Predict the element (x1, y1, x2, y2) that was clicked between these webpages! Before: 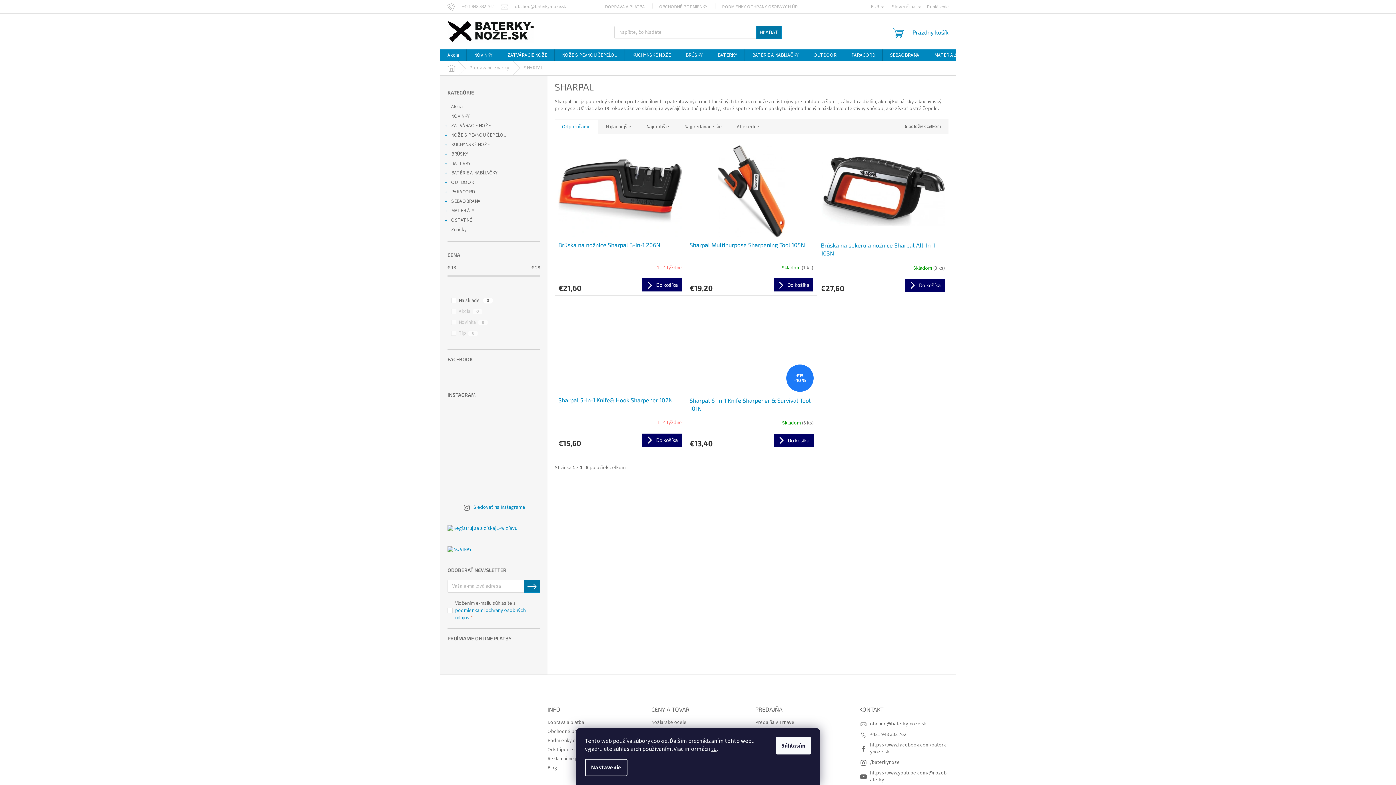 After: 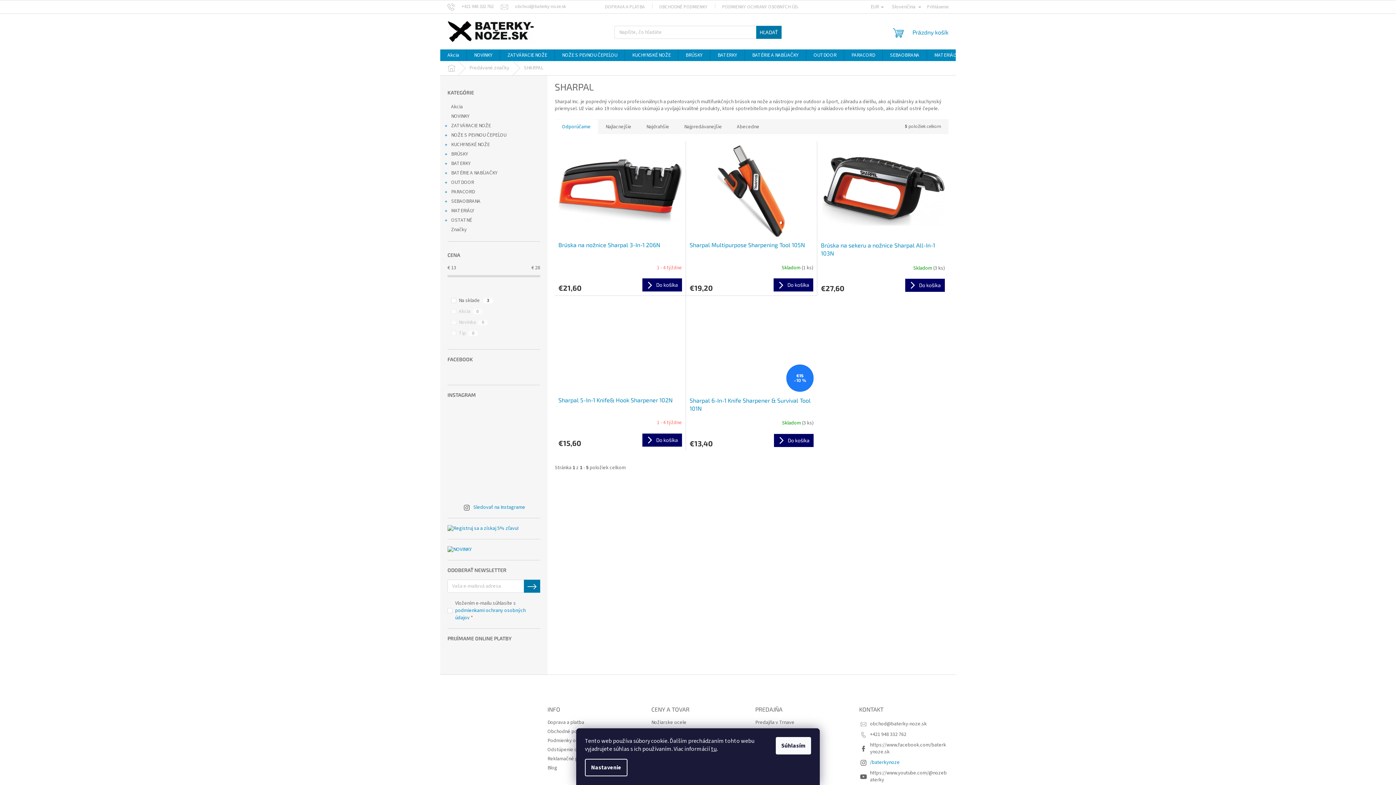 Action: bbox: (870, 759, 900, 766) label: /baterkynoze